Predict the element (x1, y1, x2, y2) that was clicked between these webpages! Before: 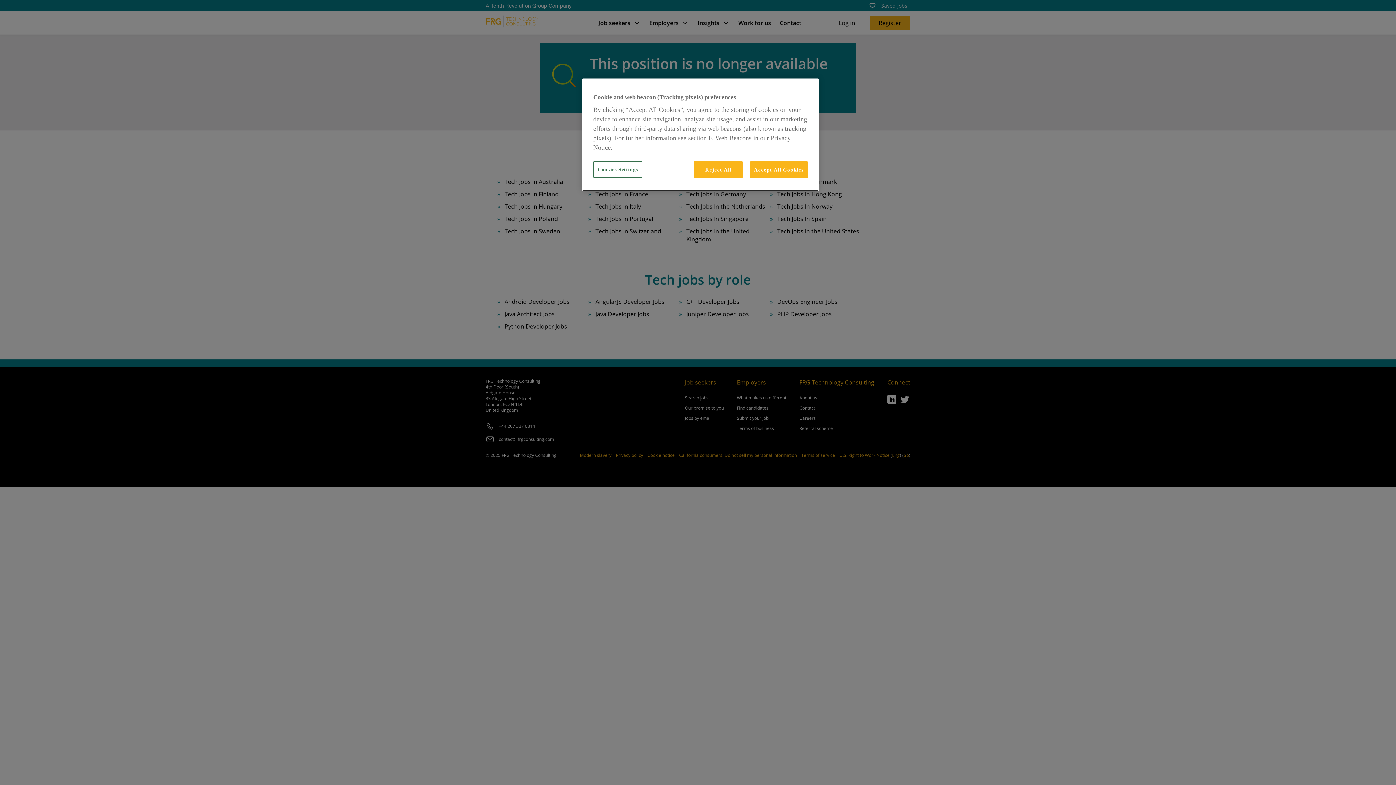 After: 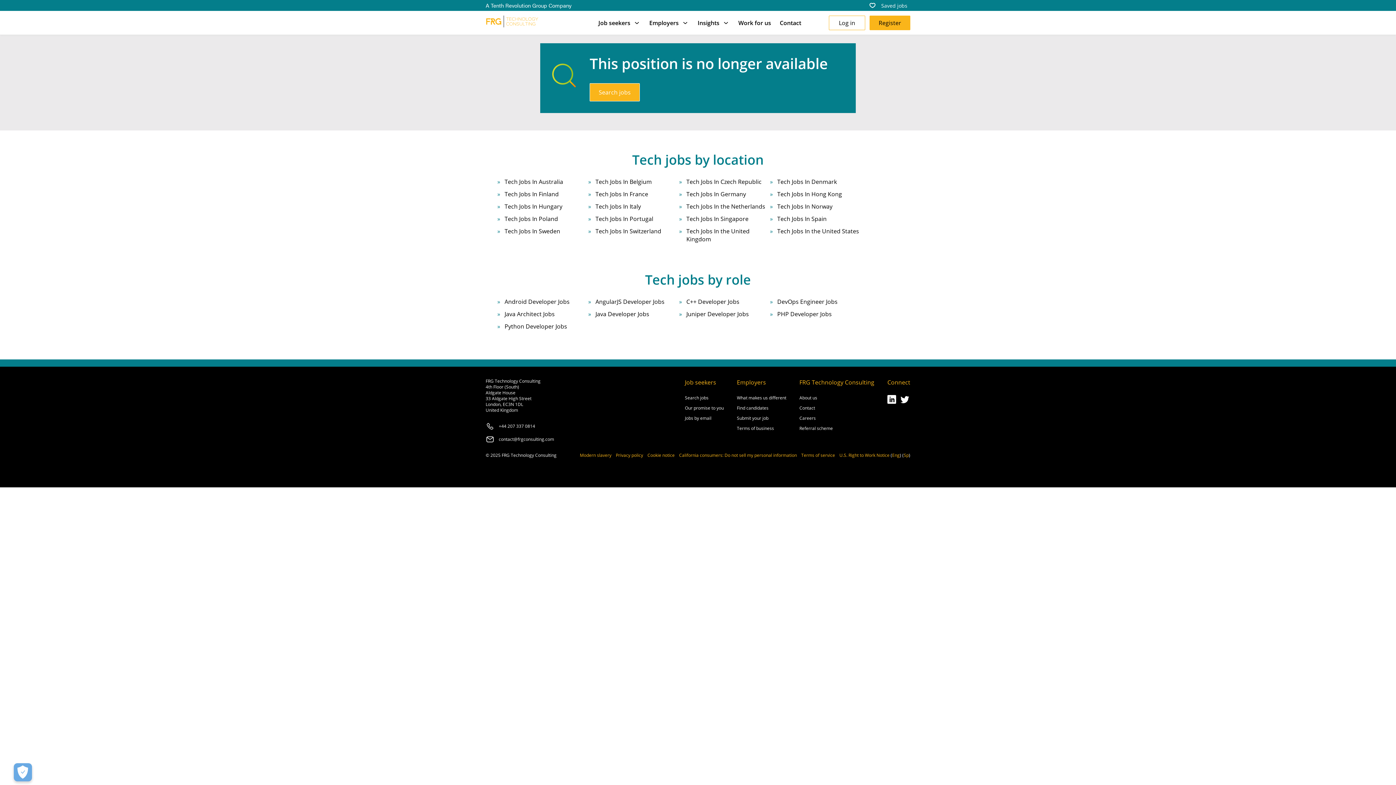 Action: label: Reject All bbox: (693, 161, 743, 178)